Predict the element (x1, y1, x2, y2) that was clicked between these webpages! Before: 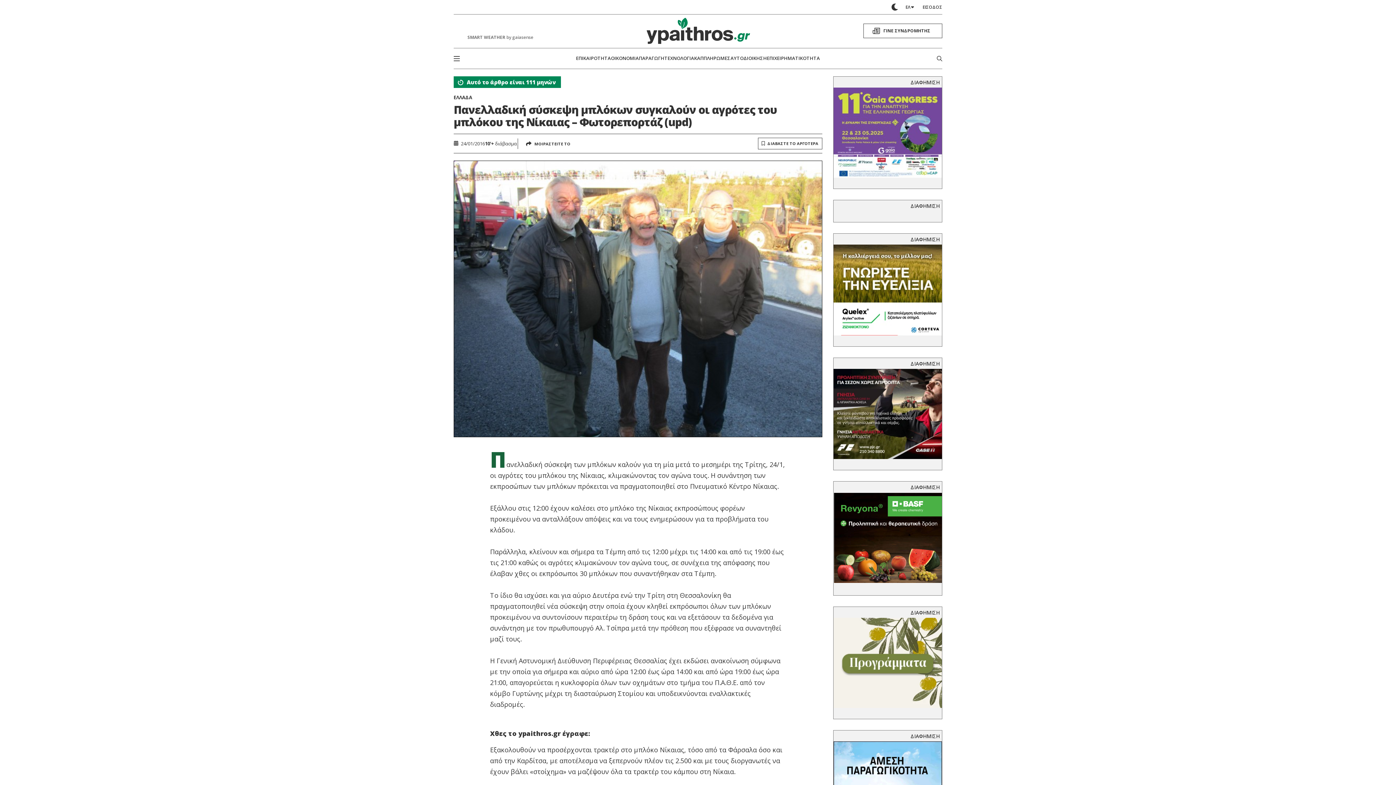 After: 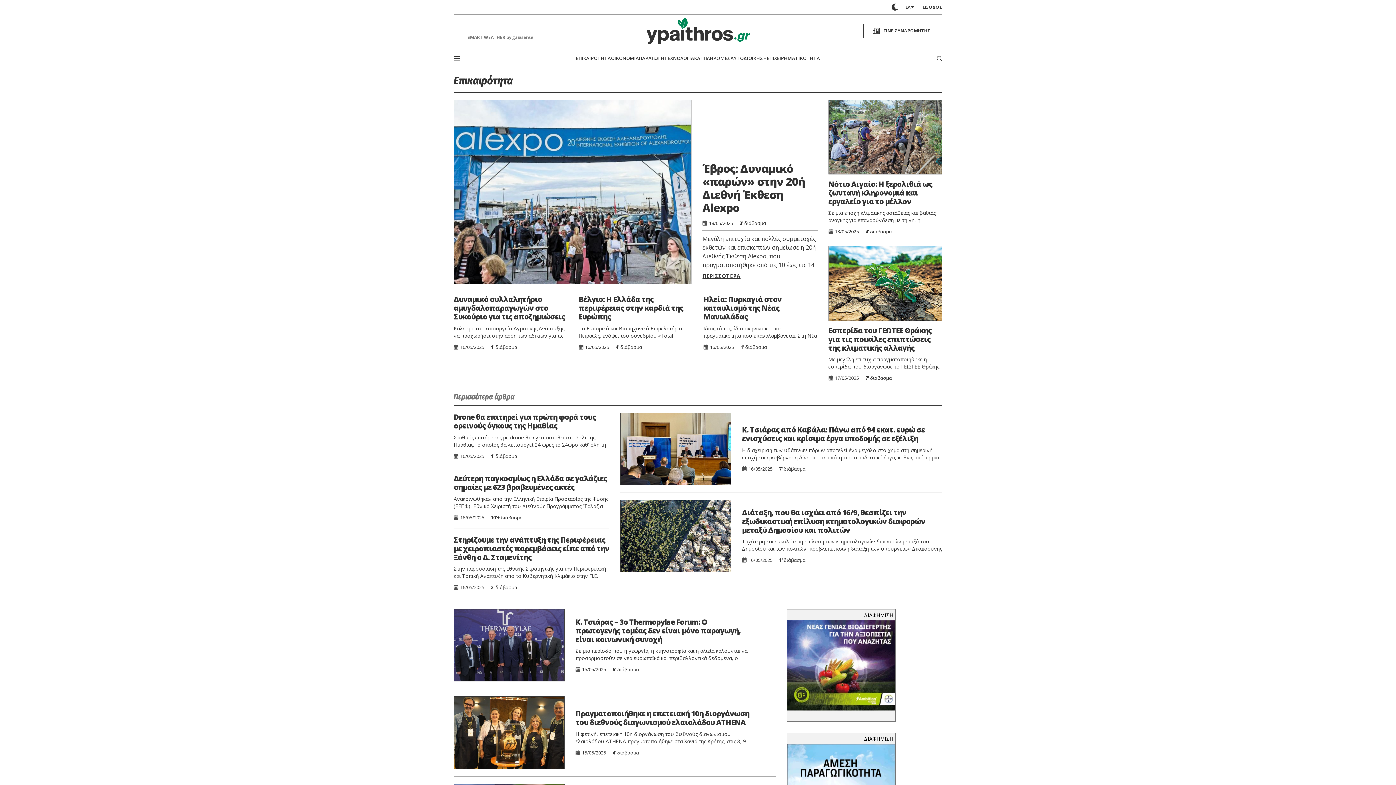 Action: bbox: (576, 51, 611, 65) label: ΕΠΙΚΑΙΡΟΤΗΤΑ